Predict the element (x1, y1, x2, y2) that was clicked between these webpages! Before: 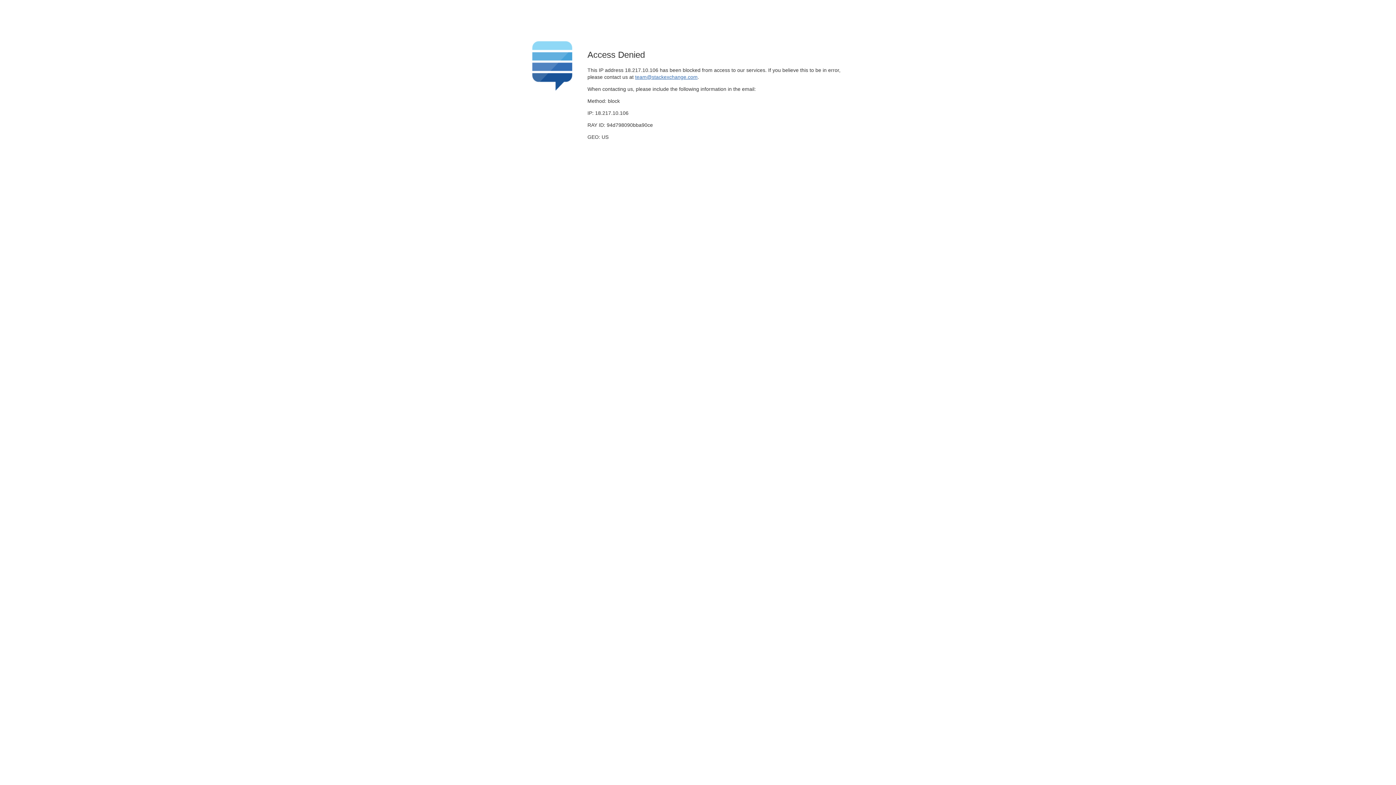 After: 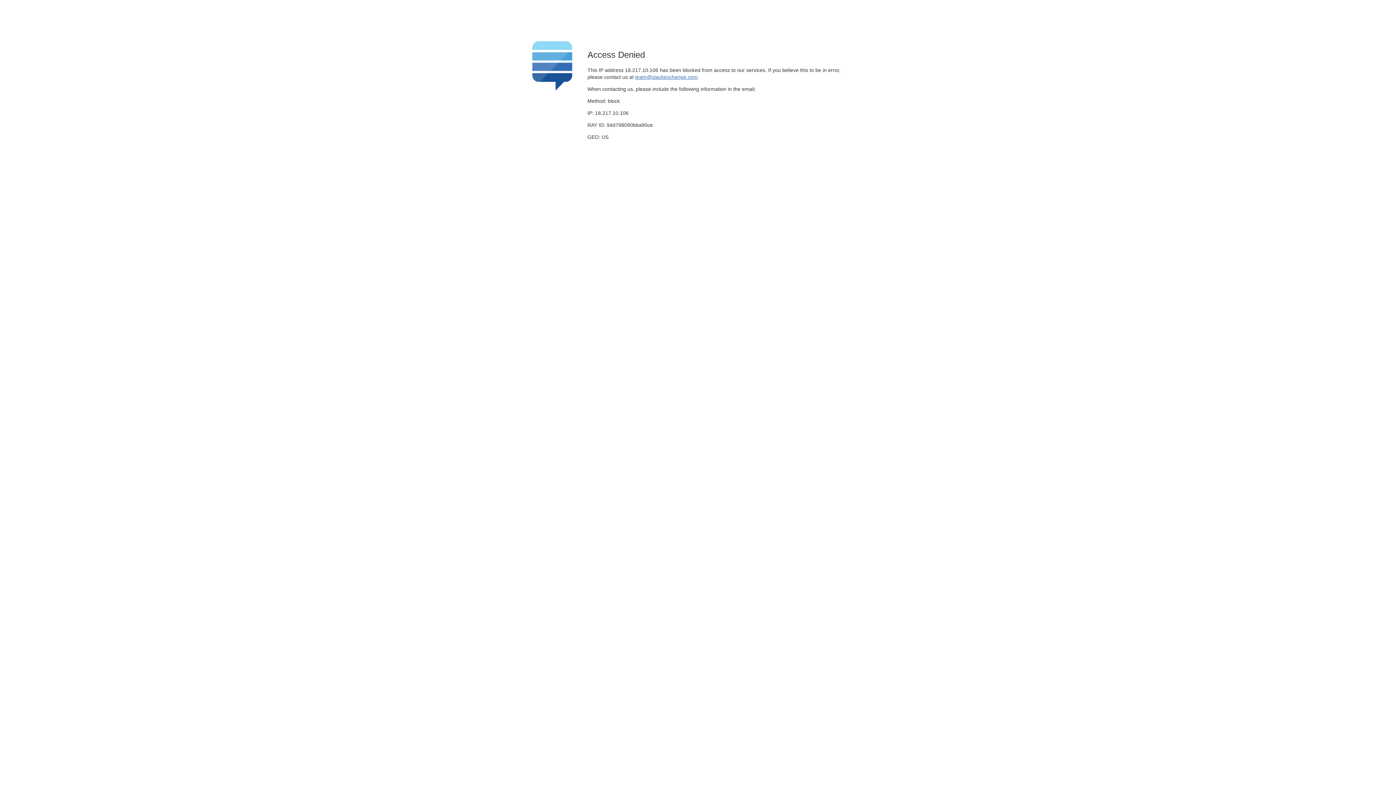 Action: label: team@stackexchange.com bbox: (635, 74, 697, 79)